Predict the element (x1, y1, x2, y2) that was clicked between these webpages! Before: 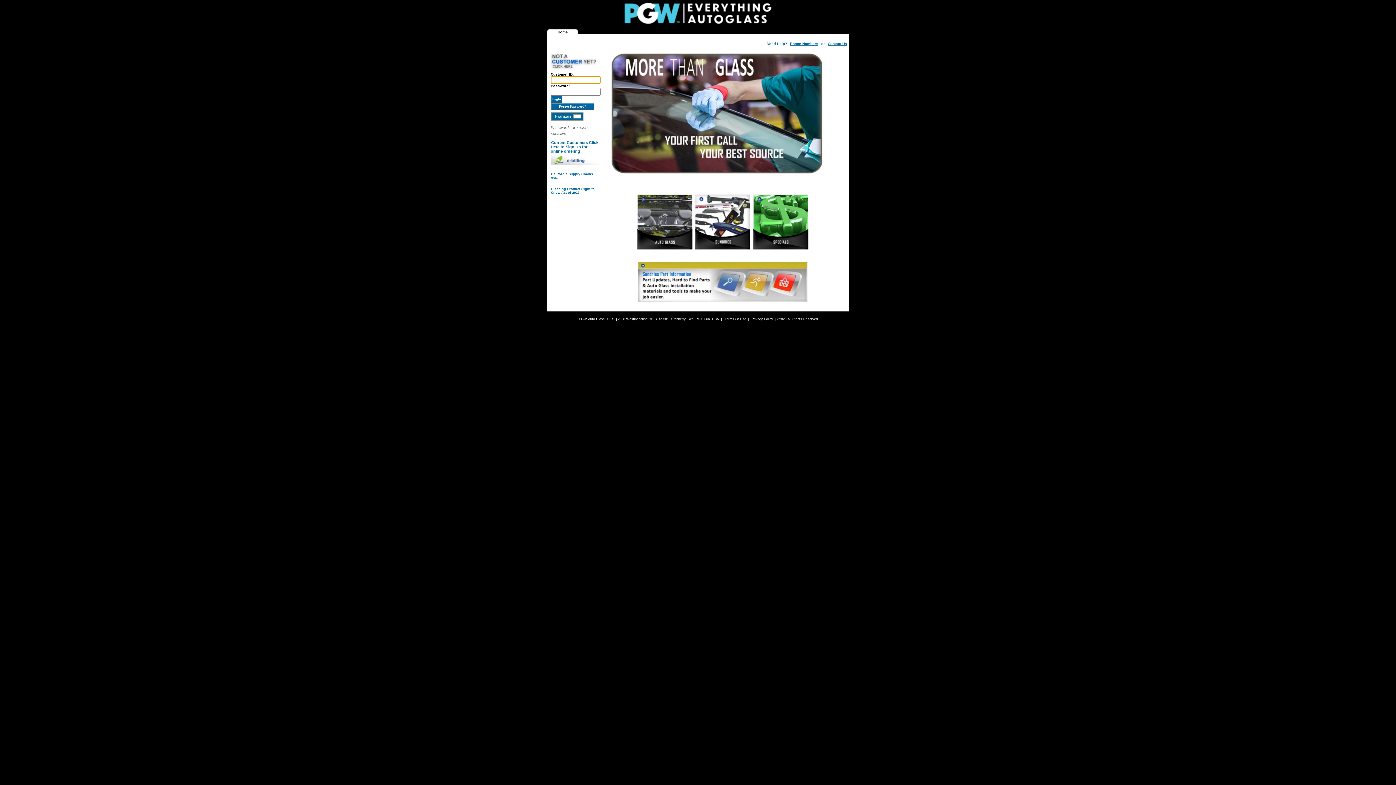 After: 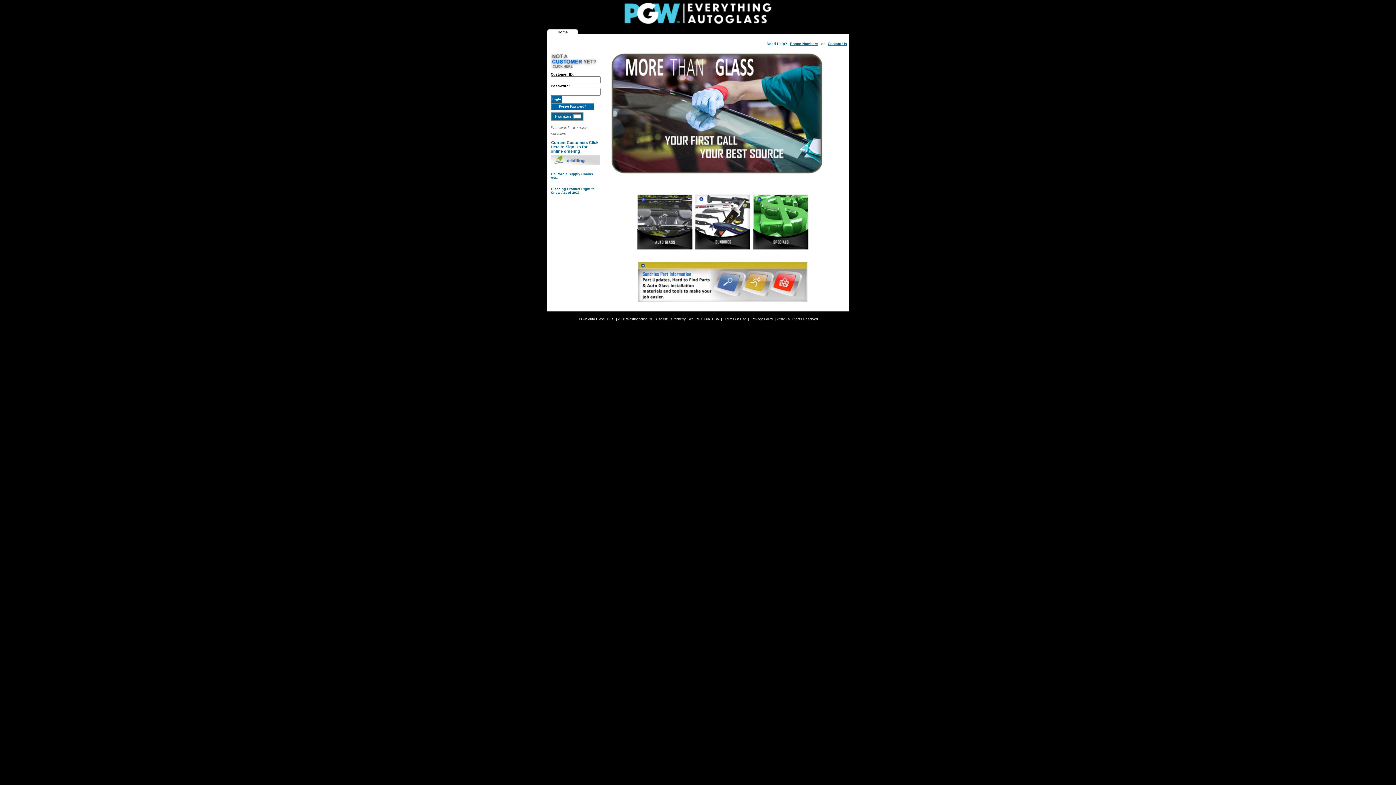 Action: bbox: (551, 160, 600, 165)